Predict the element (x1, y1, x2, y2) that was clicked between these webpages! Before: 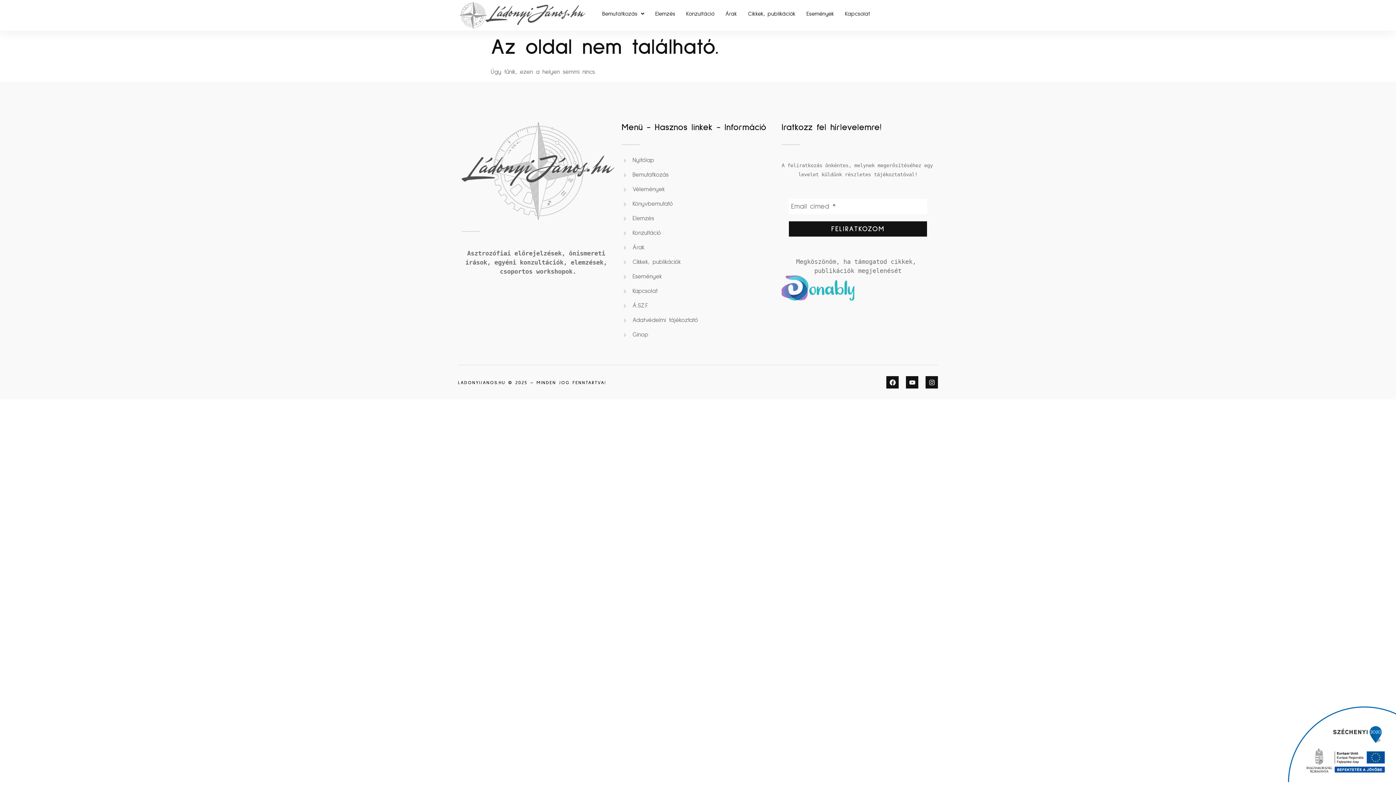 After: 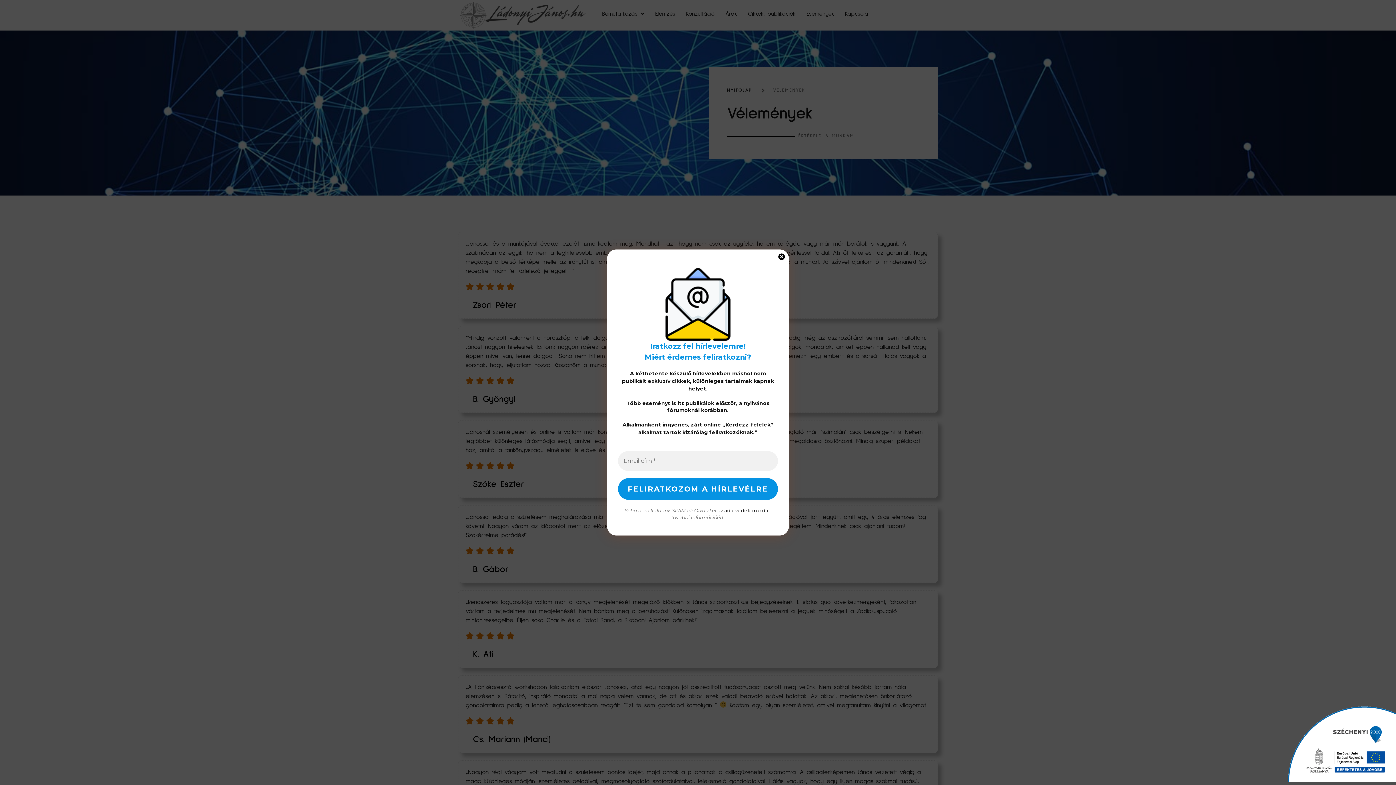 Action: label: Vélemények bbox: (621, 185, 774, 194)